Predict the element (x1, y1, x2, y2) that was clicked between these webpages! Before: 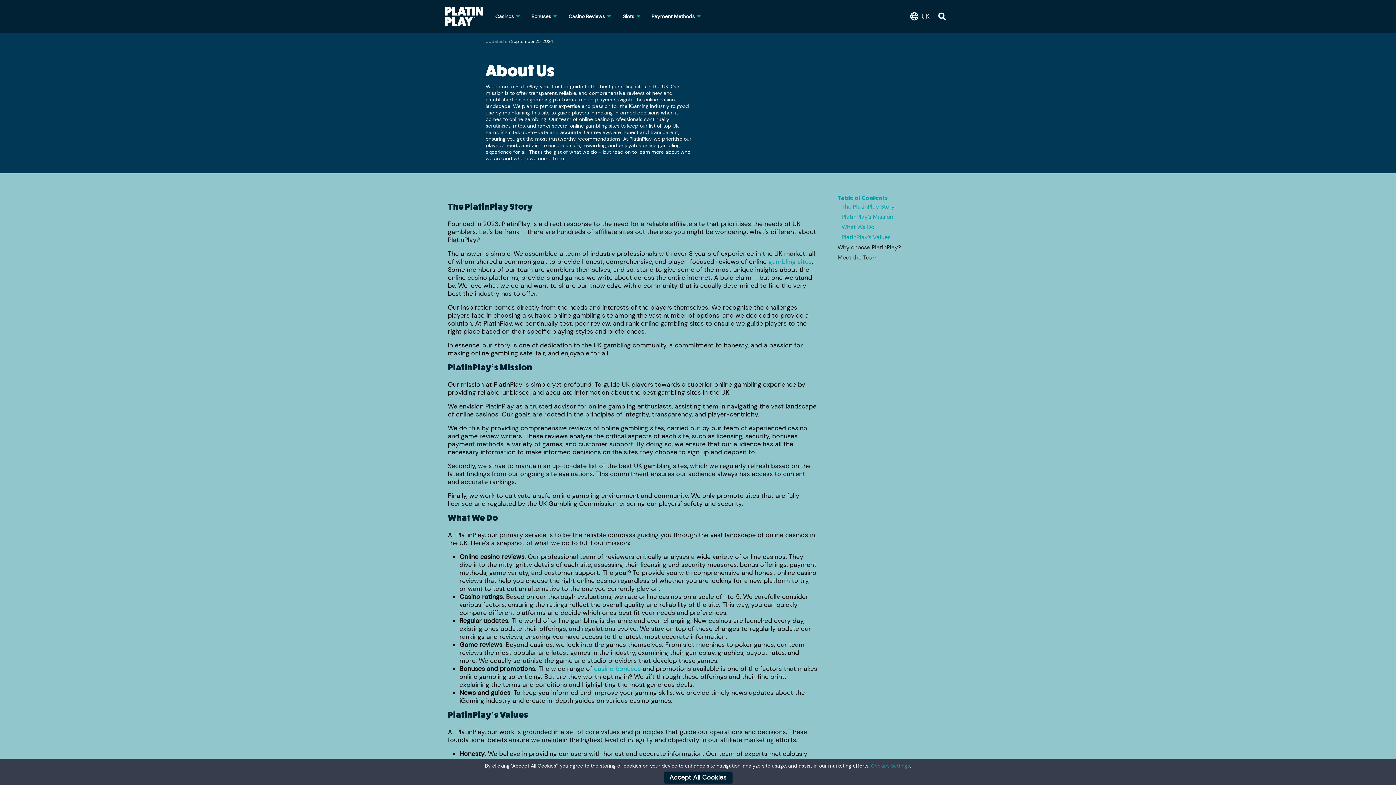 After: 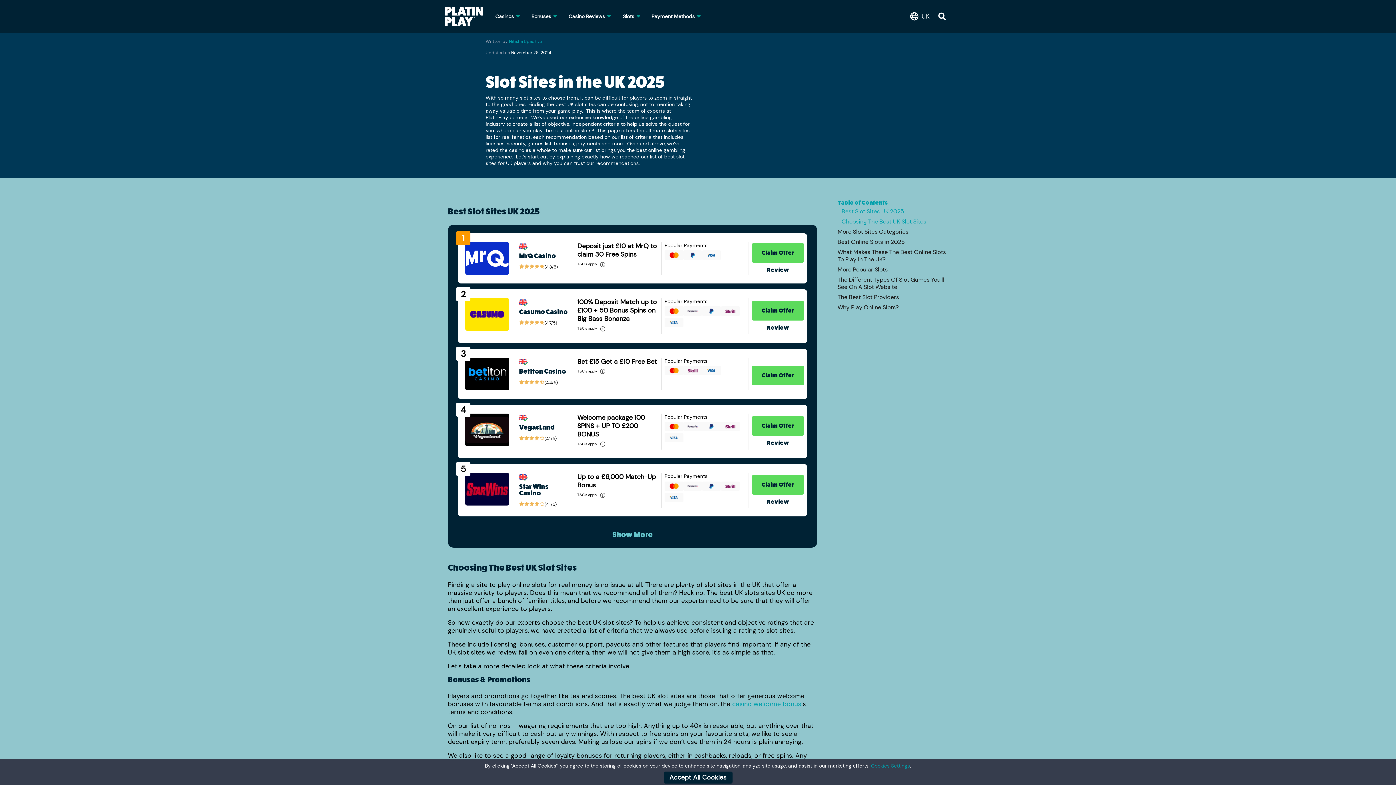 Action: label: Slots bbox: (619, 0, 643, 32)